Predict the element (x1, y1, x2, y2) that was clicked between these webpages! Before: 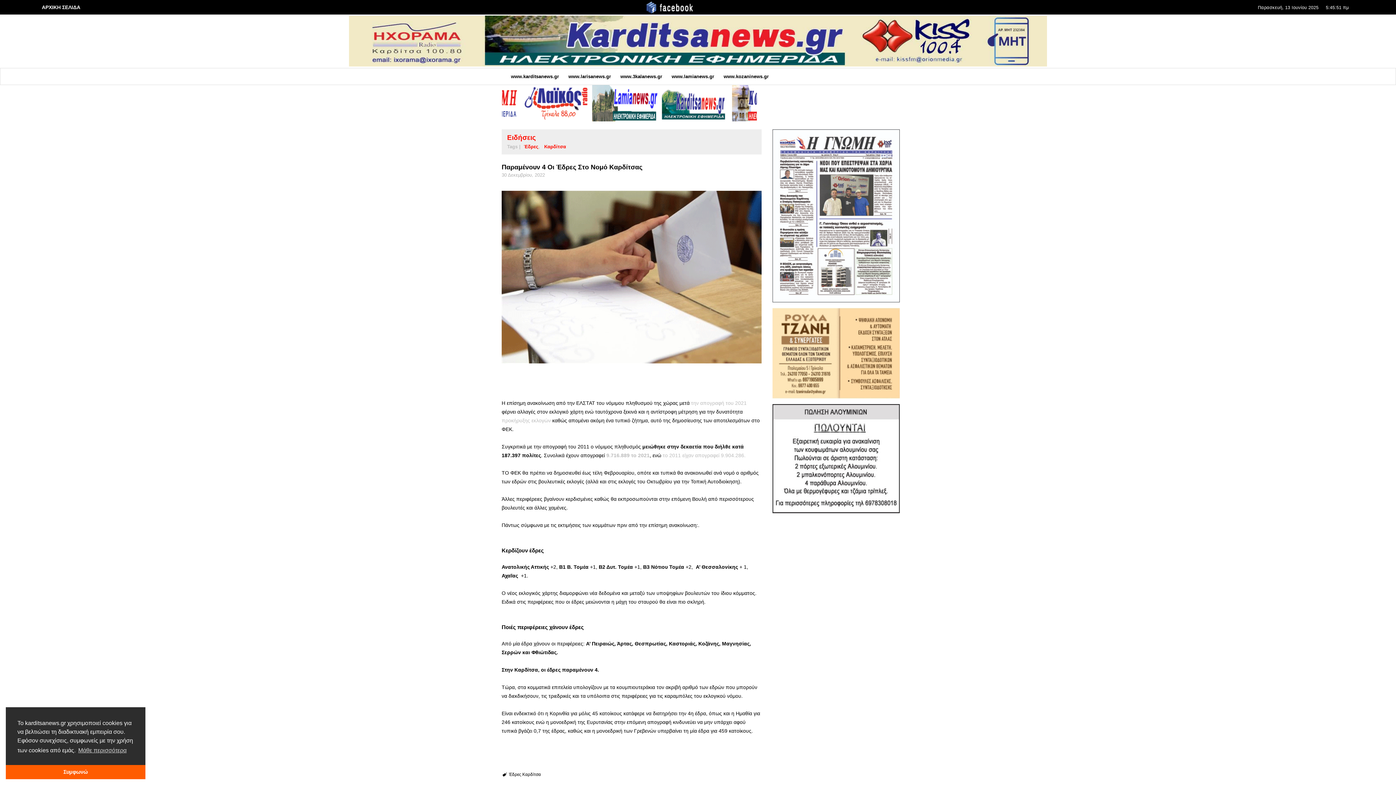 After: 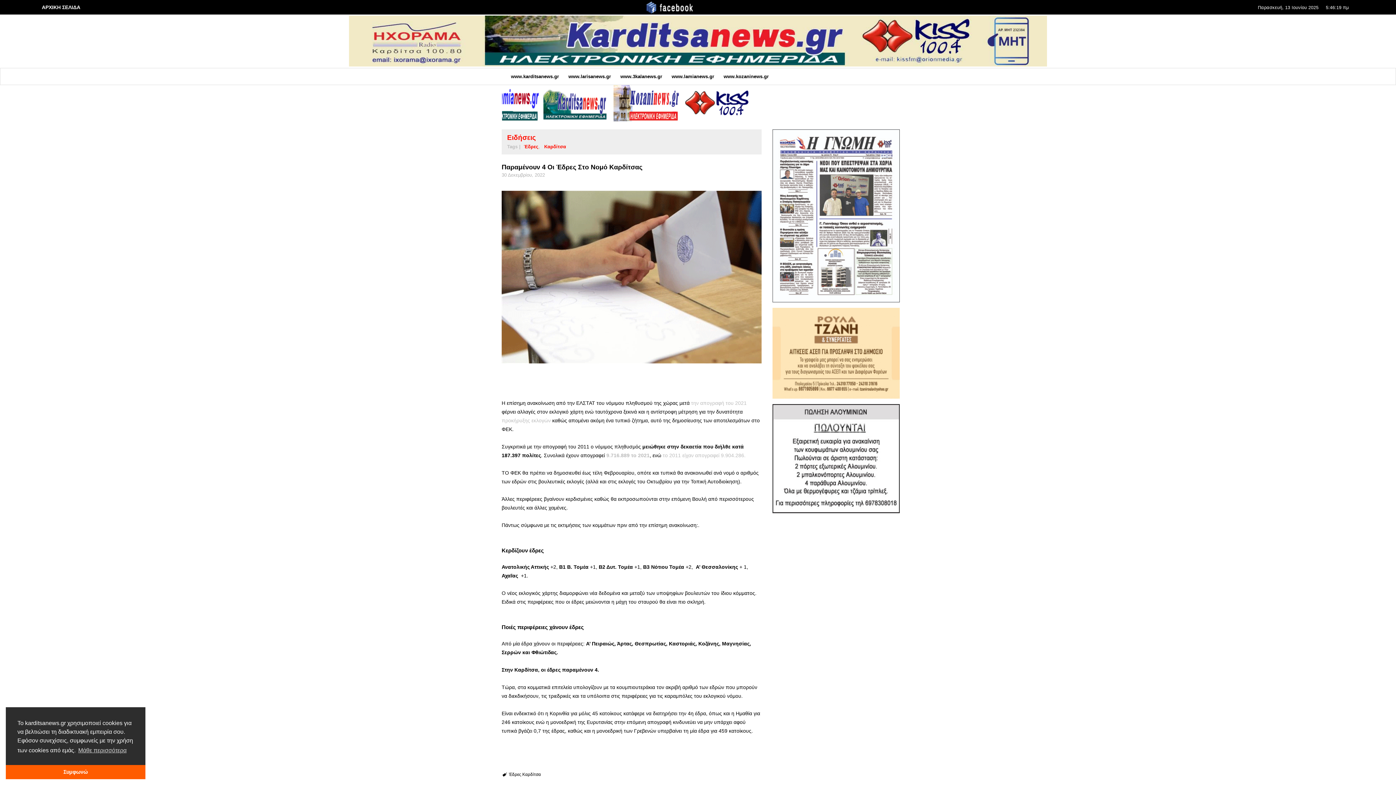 Action: bbox: (642, 4, 696, 10)